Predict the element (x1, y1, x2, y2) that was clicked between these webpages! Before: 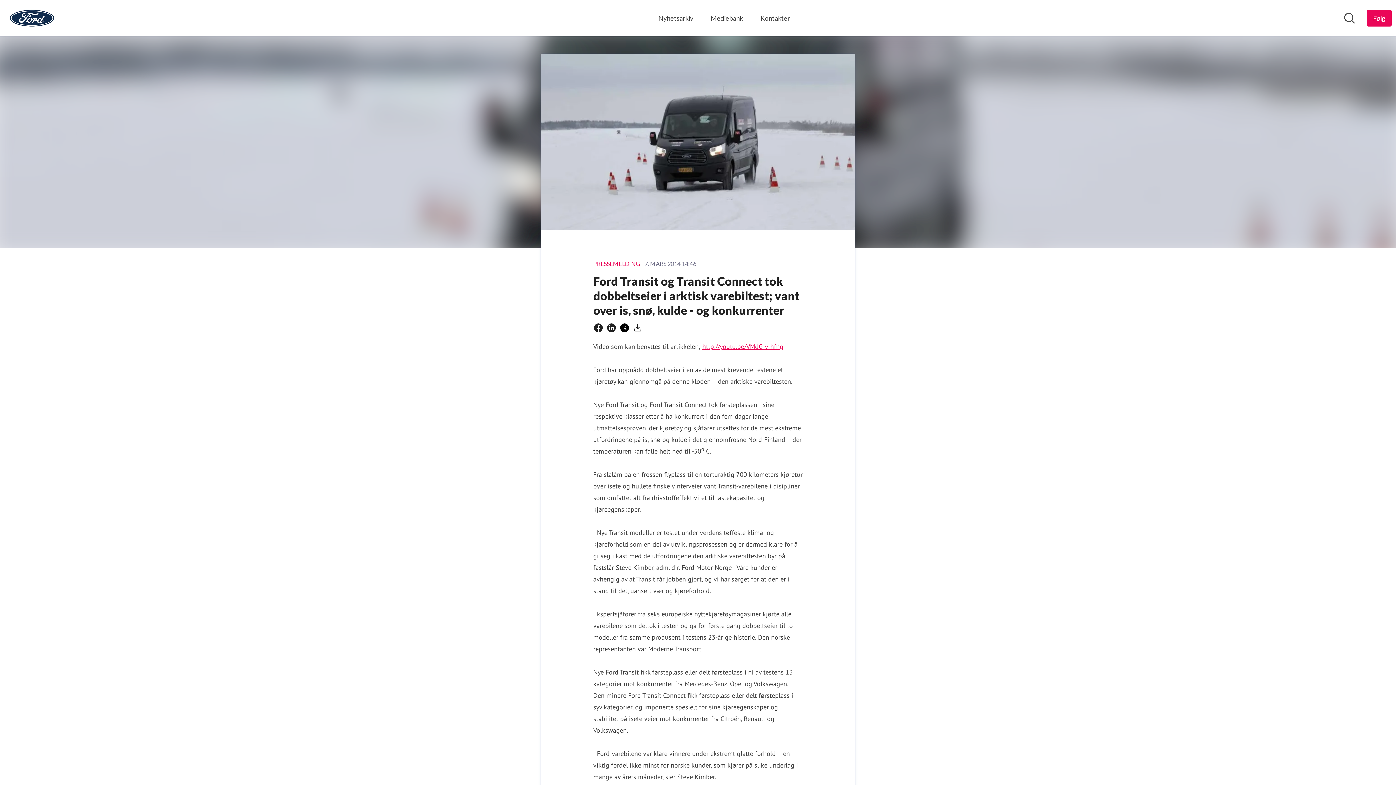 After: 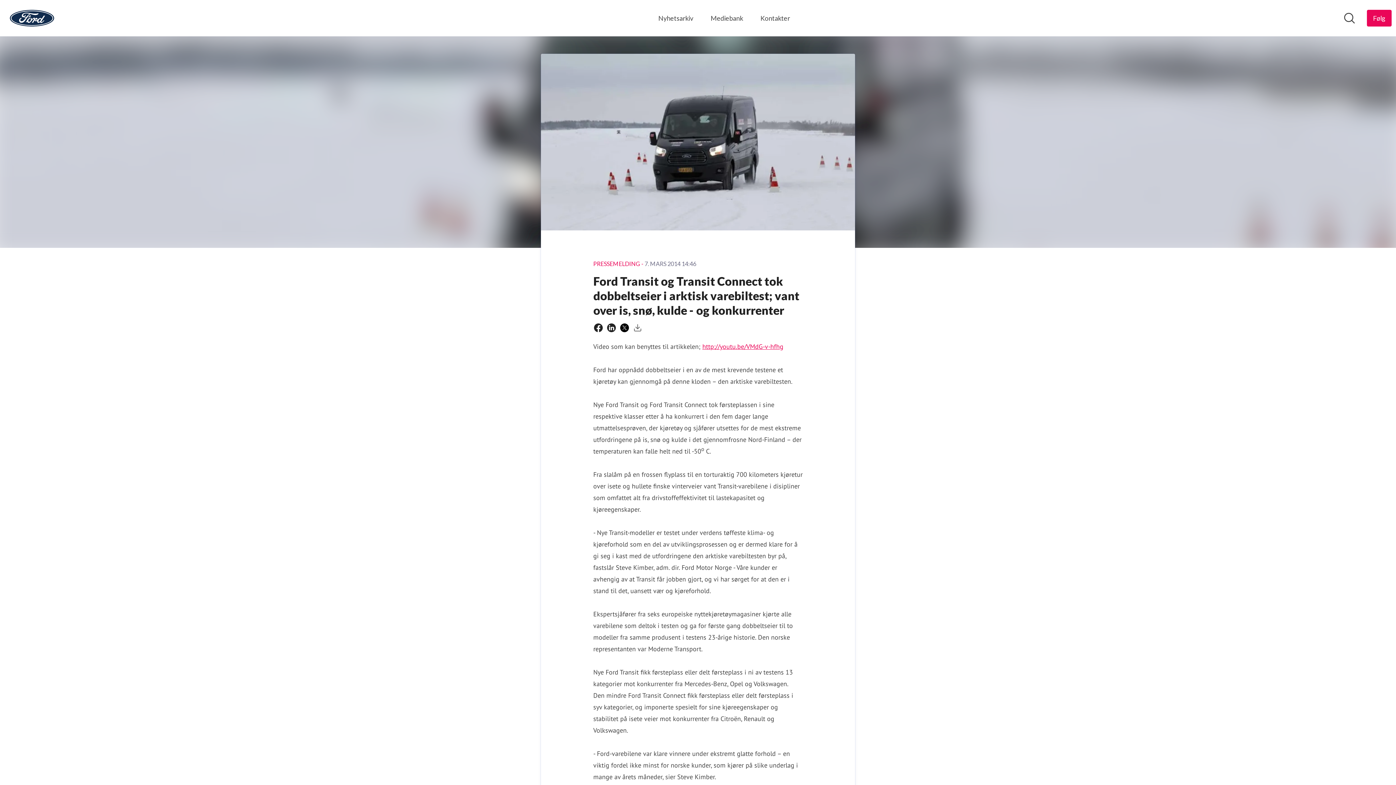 Action: bbox: (633, 323, 642, 332) label: Last ned som PDF